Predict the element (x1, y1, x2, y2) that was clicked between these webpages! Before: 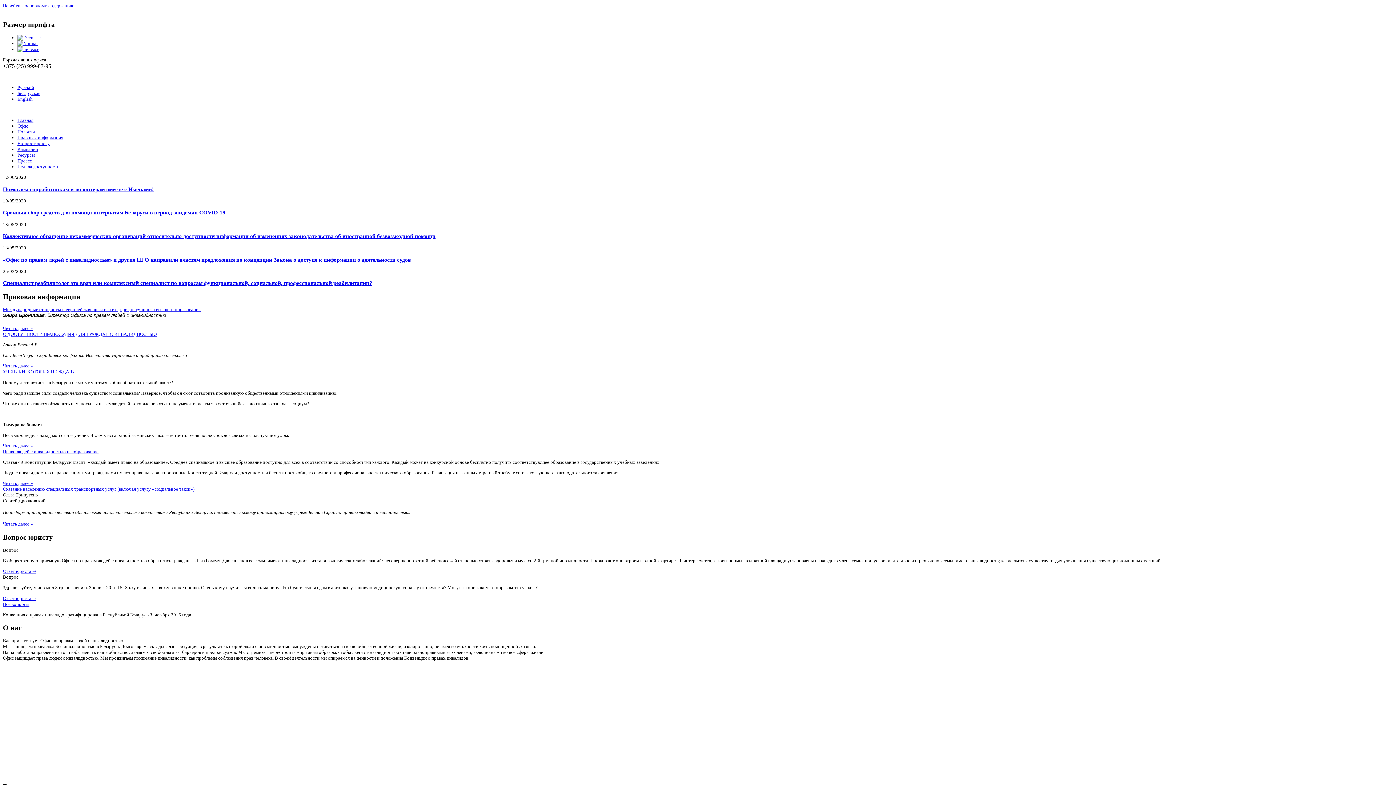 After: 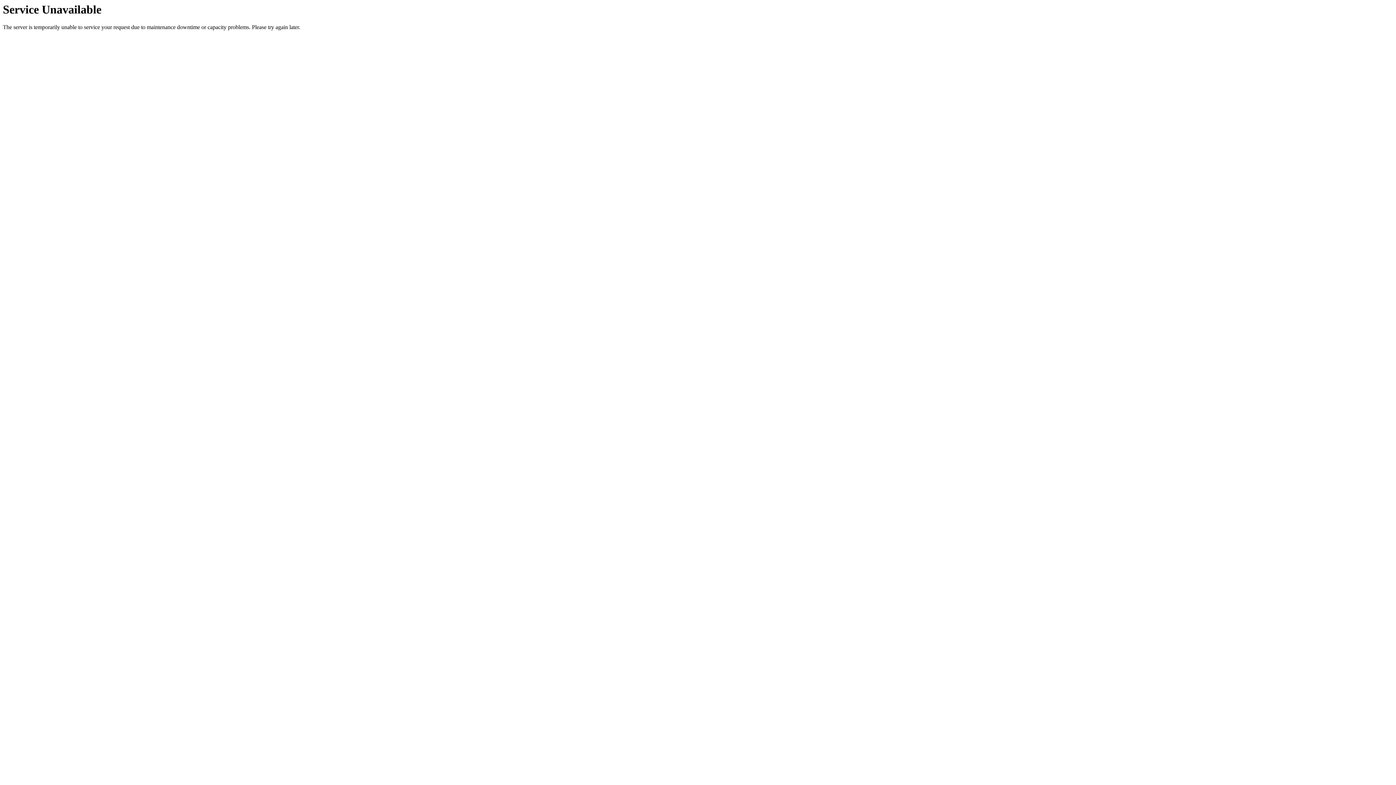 Action: label: Право людей с инвалидностью на образование bbox: (2, 449, 98, 454)